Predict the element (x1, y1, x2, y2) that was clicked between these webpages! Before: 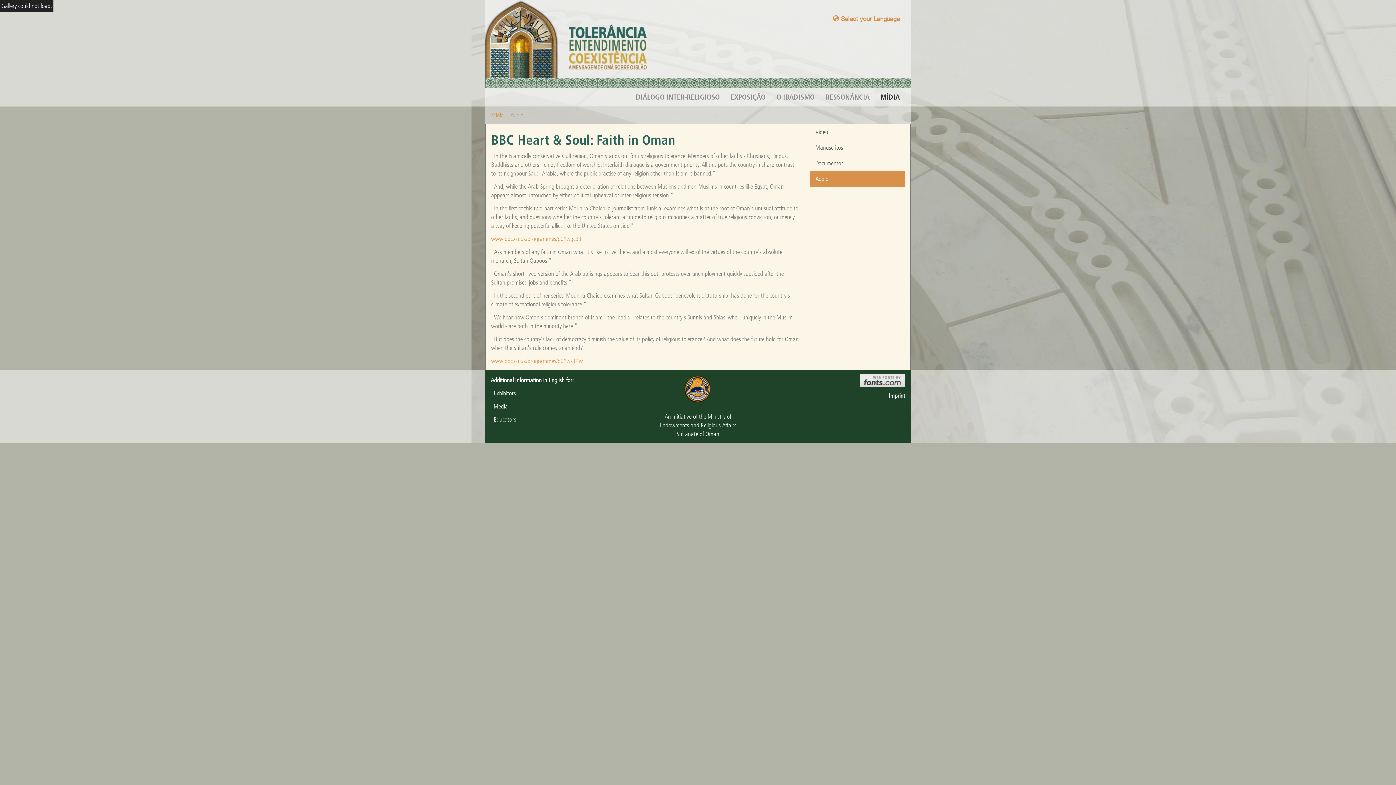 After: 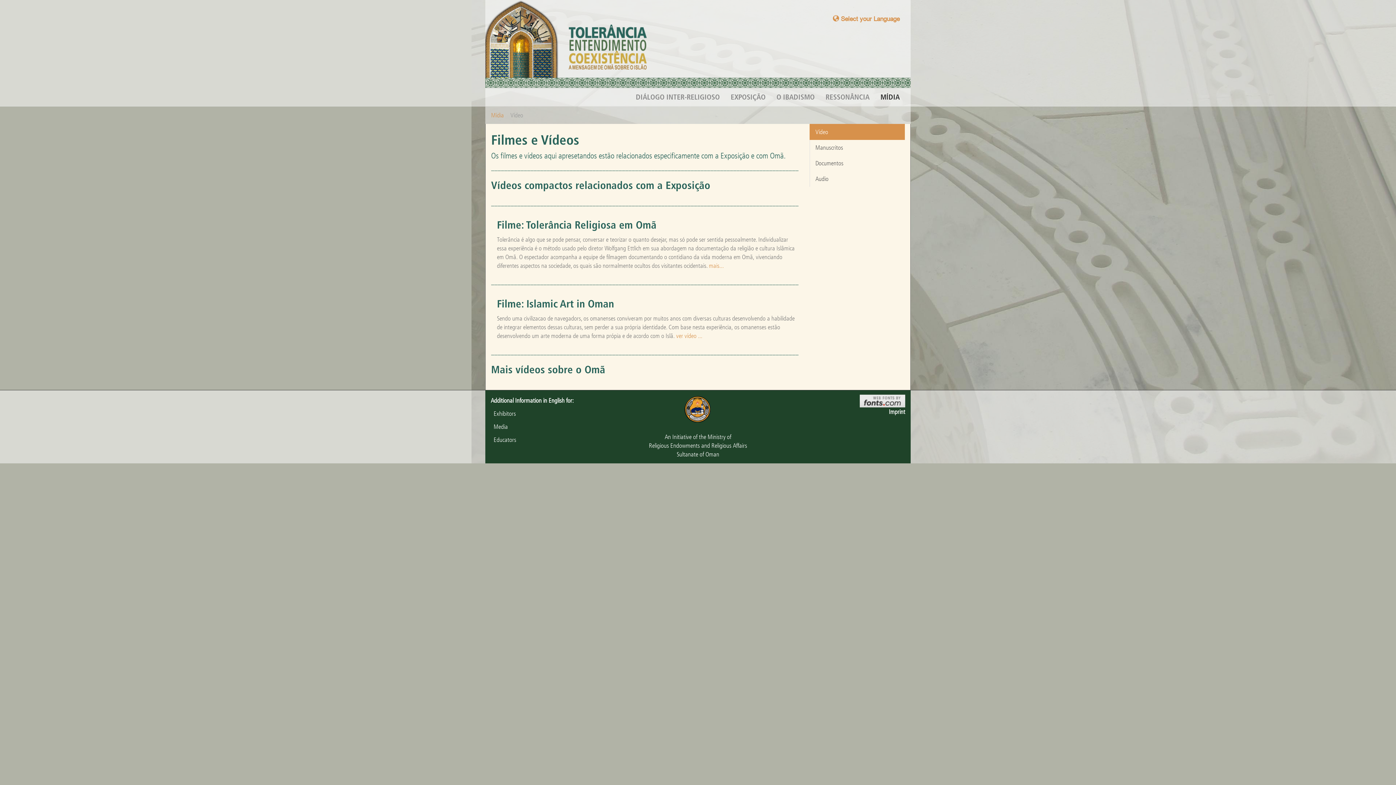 Action: label: Mídia bbox: (491, 111, 504, 118)